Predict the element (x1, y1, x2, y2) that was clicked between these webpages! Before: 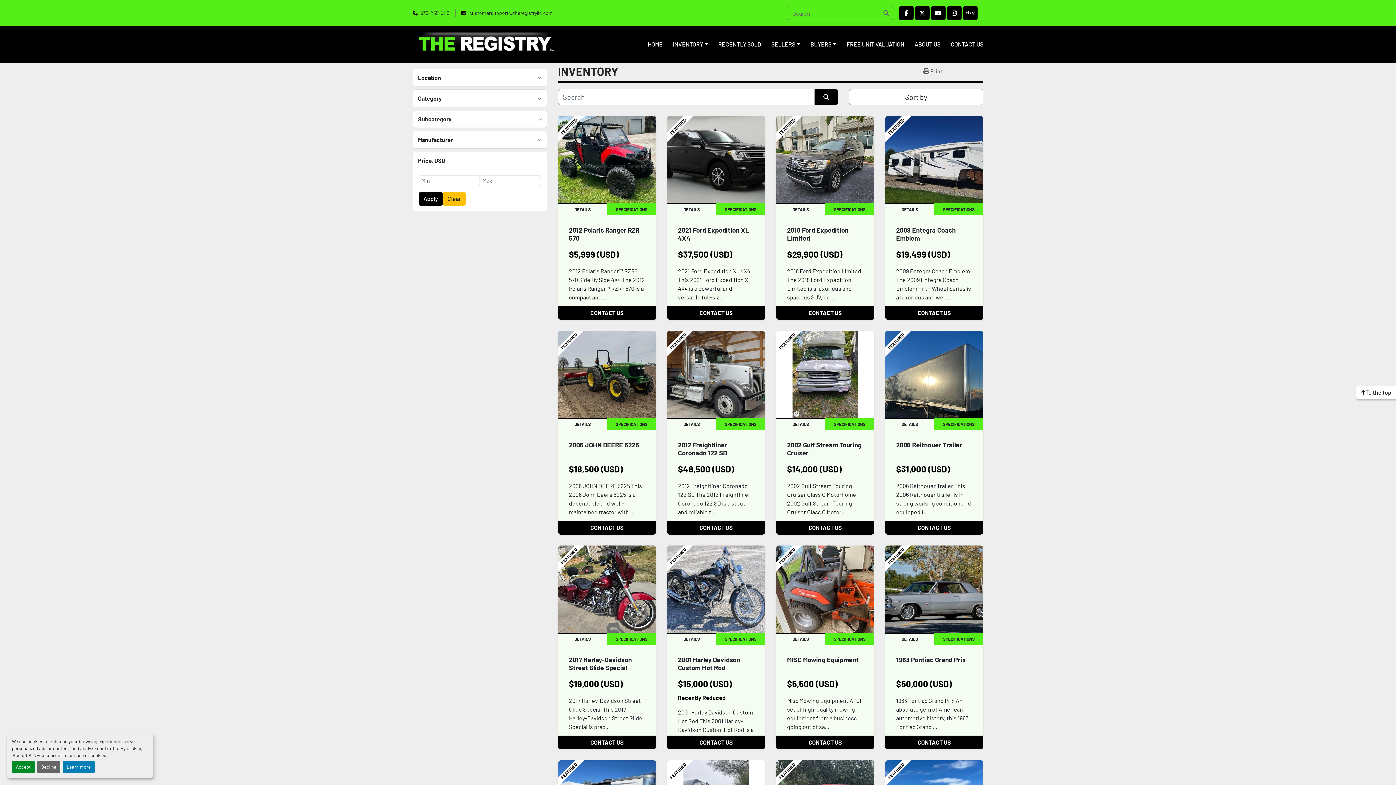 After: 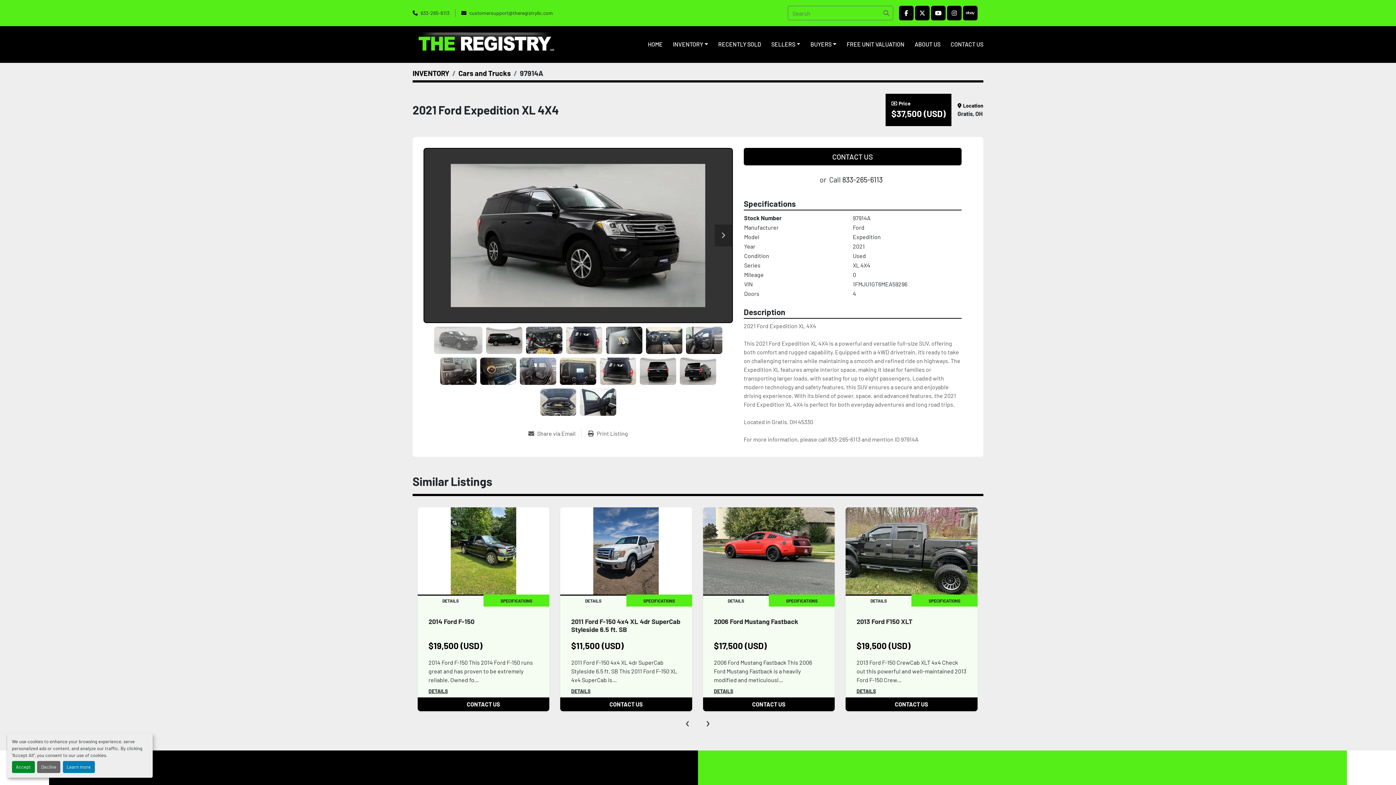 Action: bbox: (667, 155, 765, 162)